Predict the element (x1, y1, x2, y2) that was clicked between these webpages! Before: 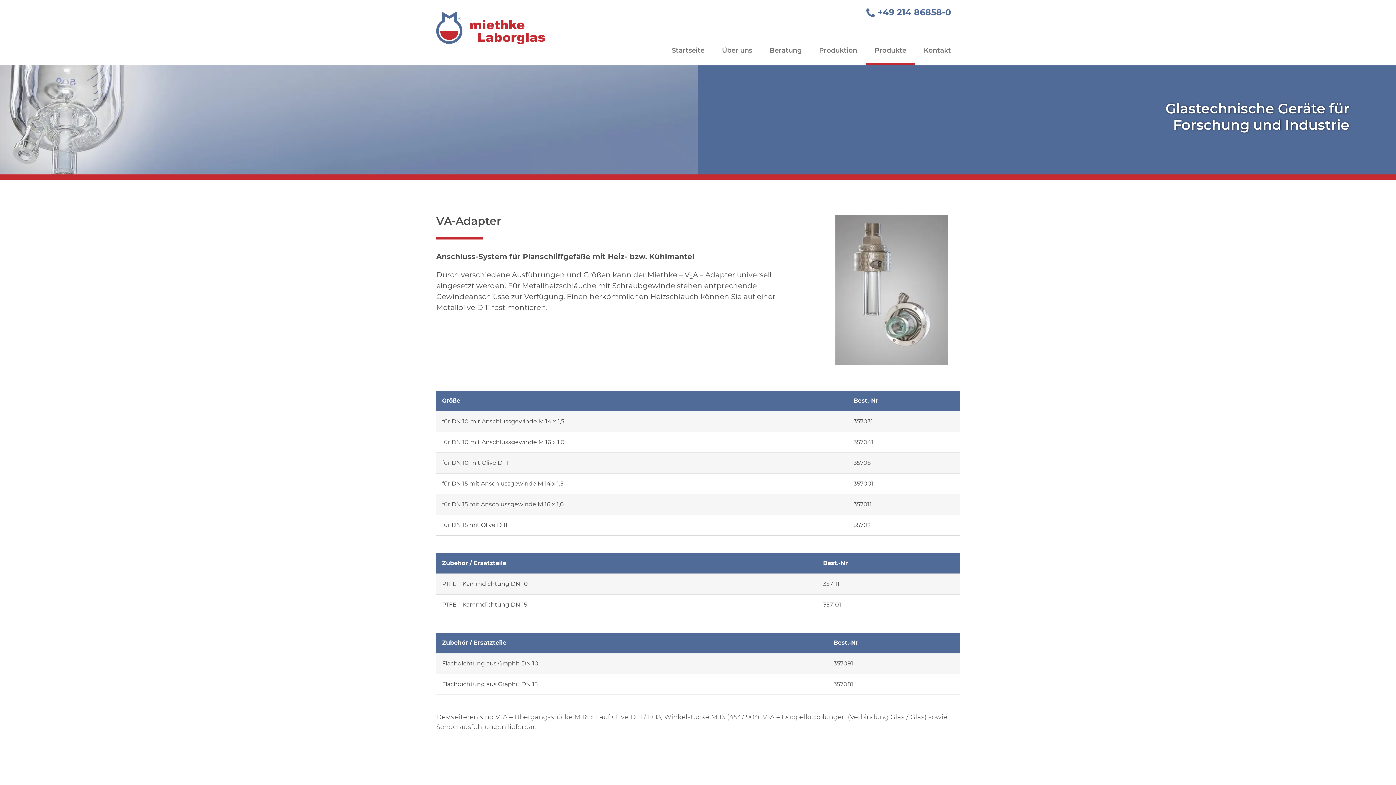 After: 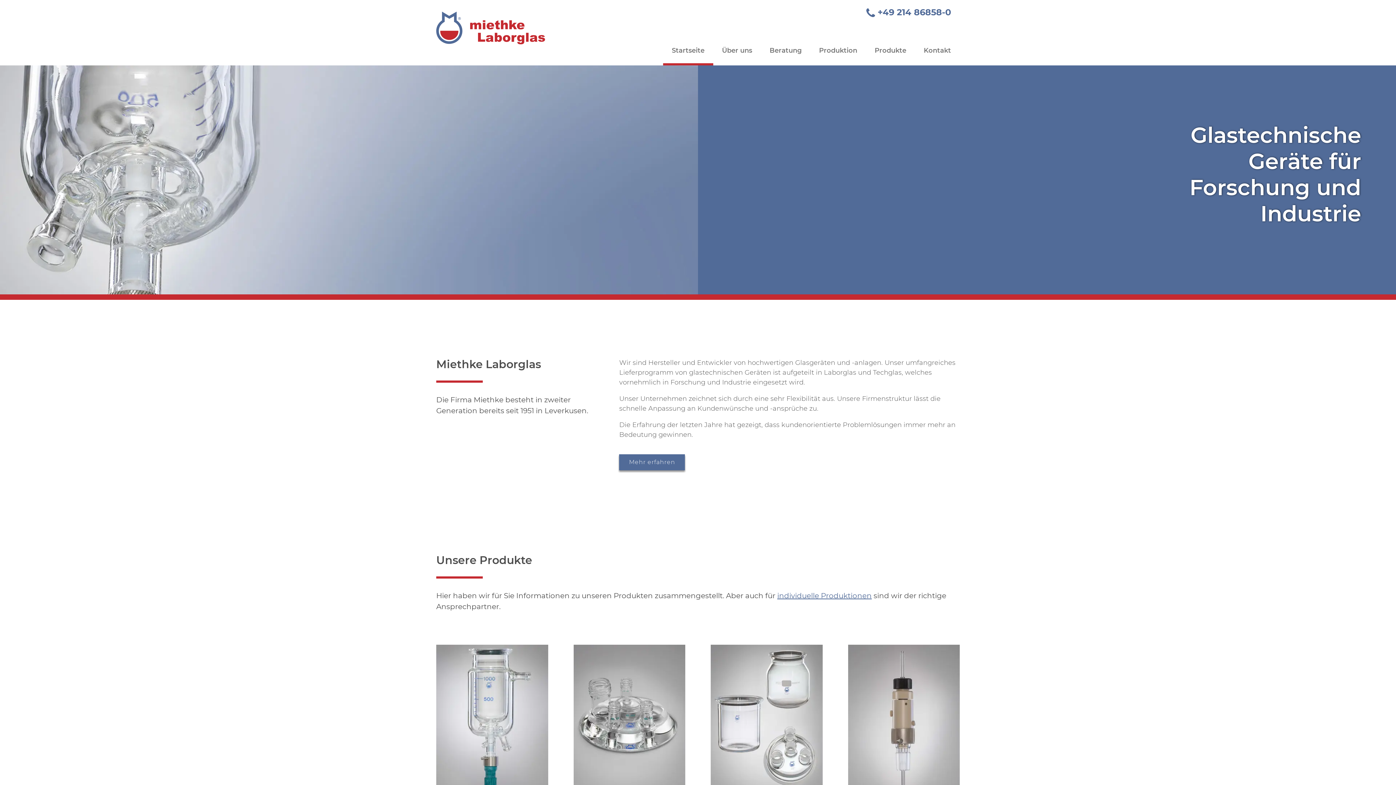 Action: bbox: (436, 39, 545, 46)